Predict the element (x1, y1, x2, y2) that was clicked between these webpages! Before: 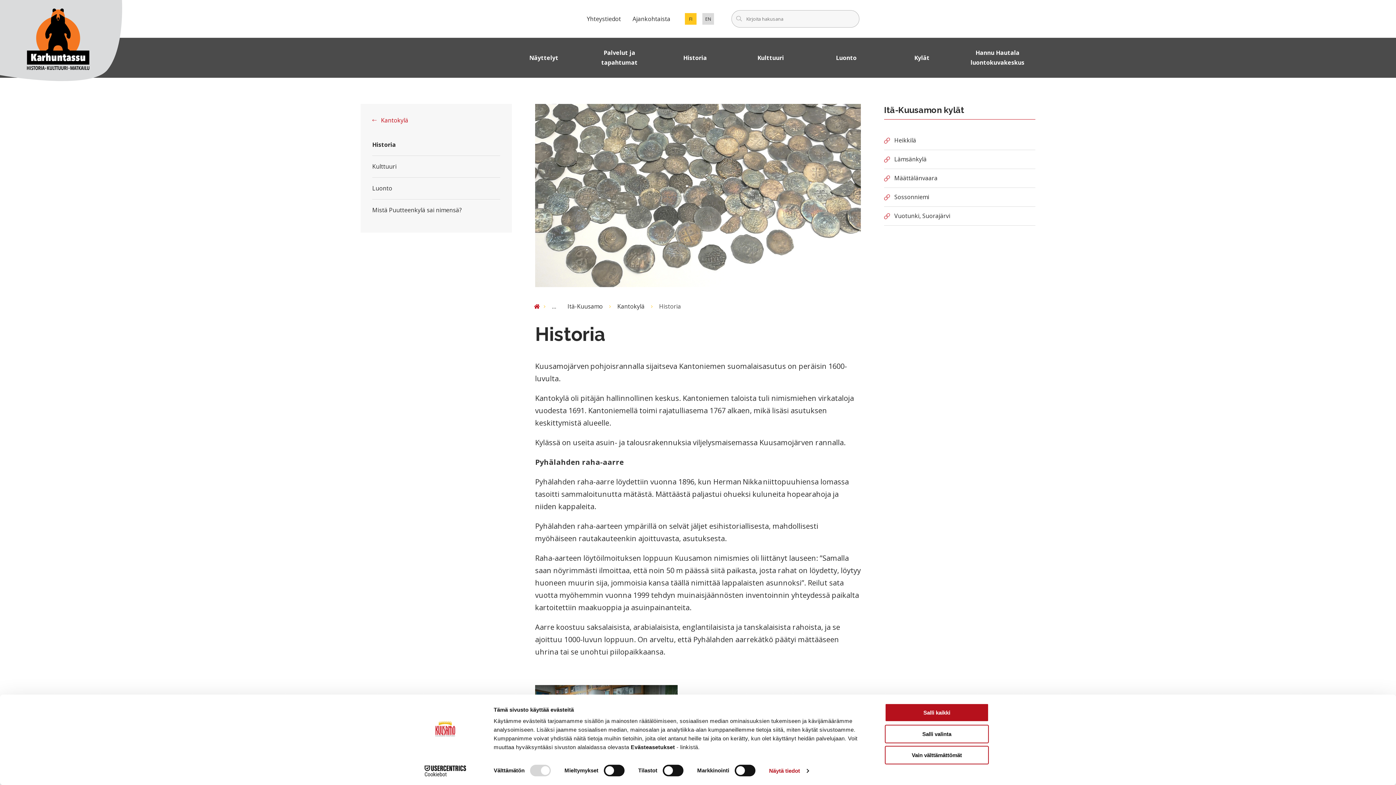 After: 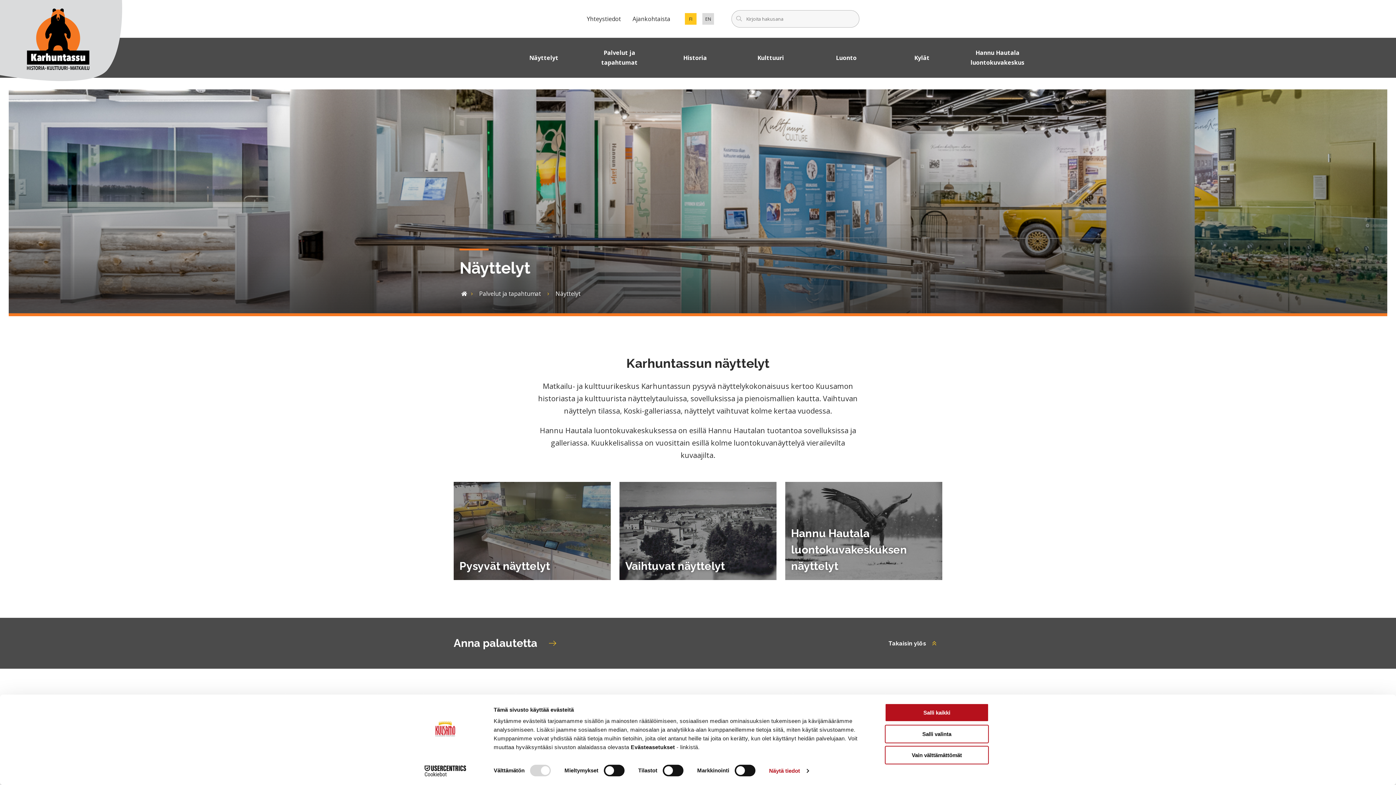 Action: bbox: (520, 37, 567, 77) label: Näyttelyt